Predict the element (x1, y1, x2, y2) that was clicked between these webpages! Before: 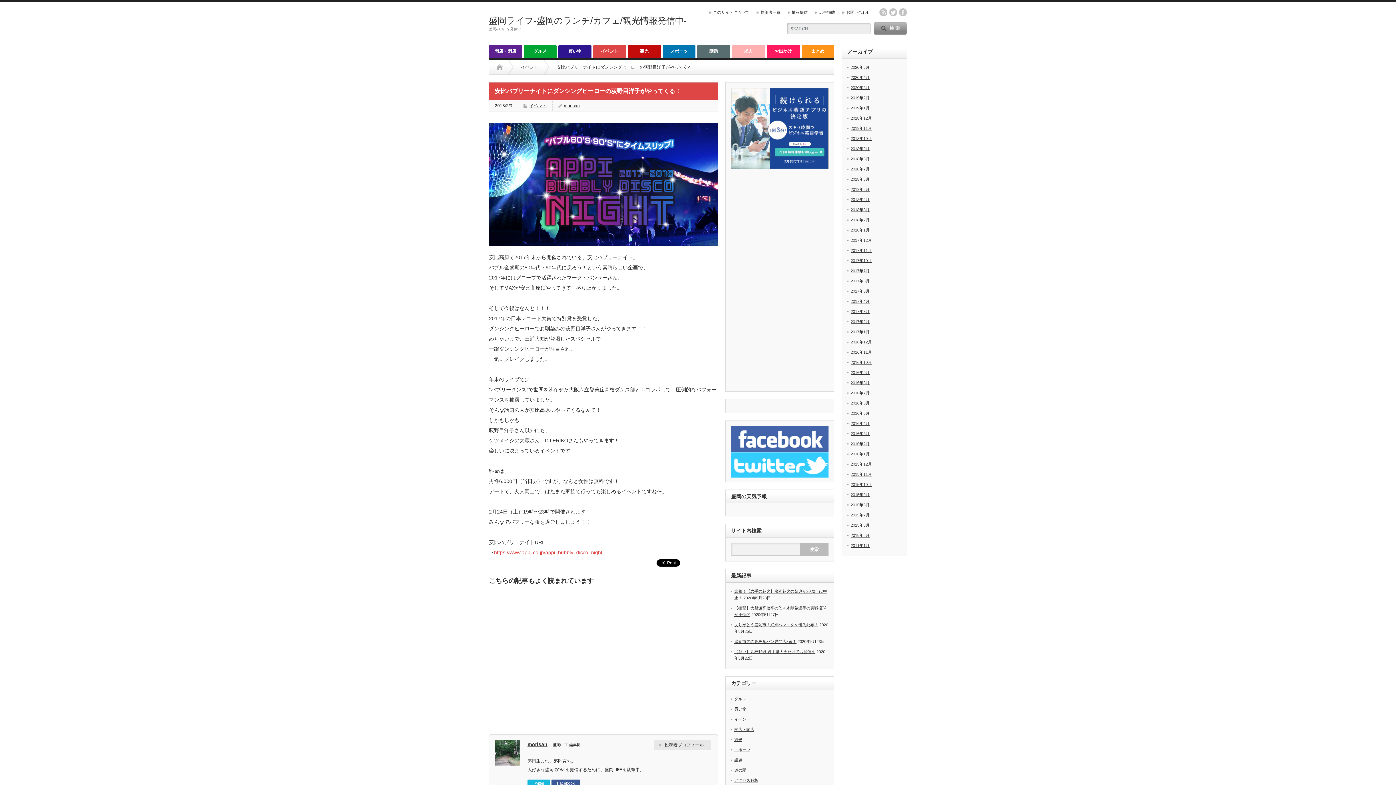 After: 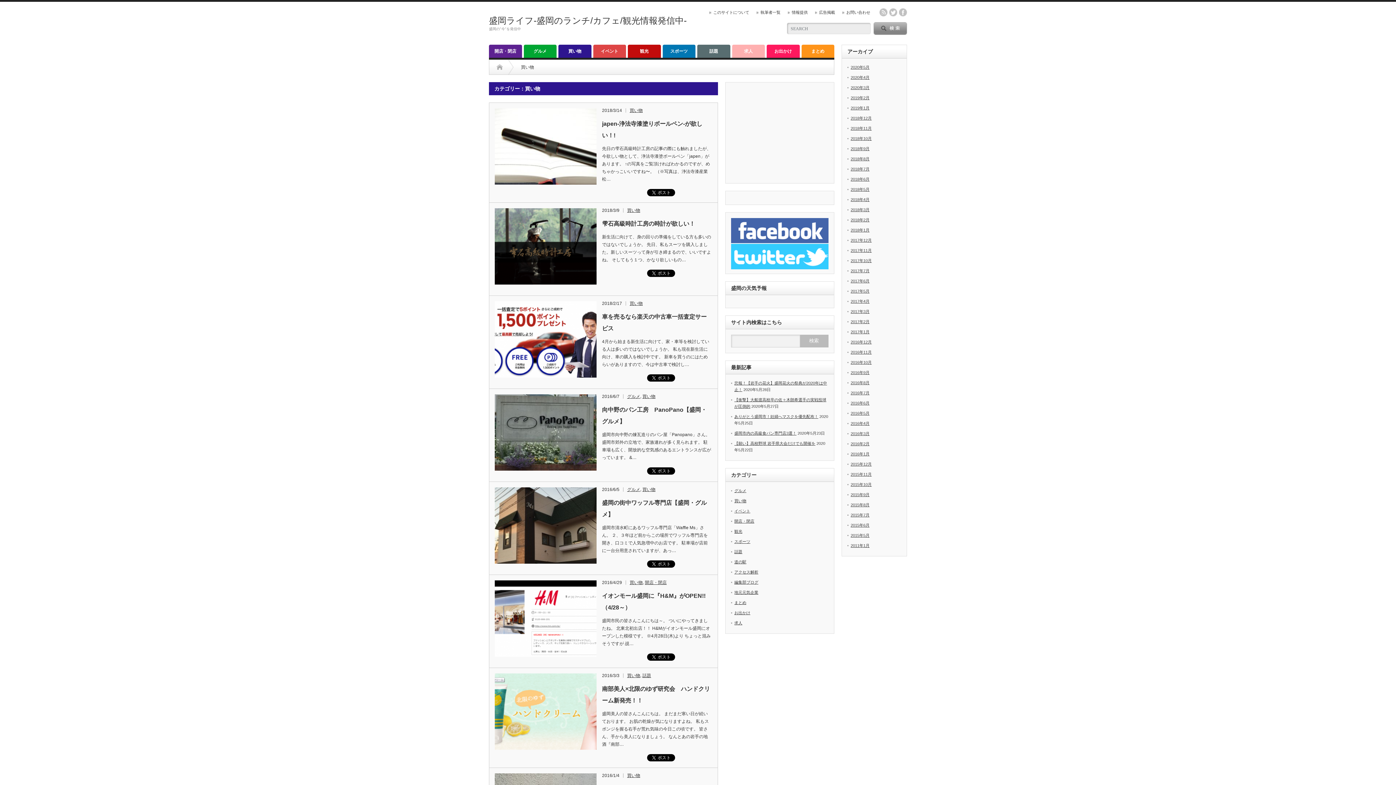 Action: bbox: (558, 44, 591, 57) label: 買い物